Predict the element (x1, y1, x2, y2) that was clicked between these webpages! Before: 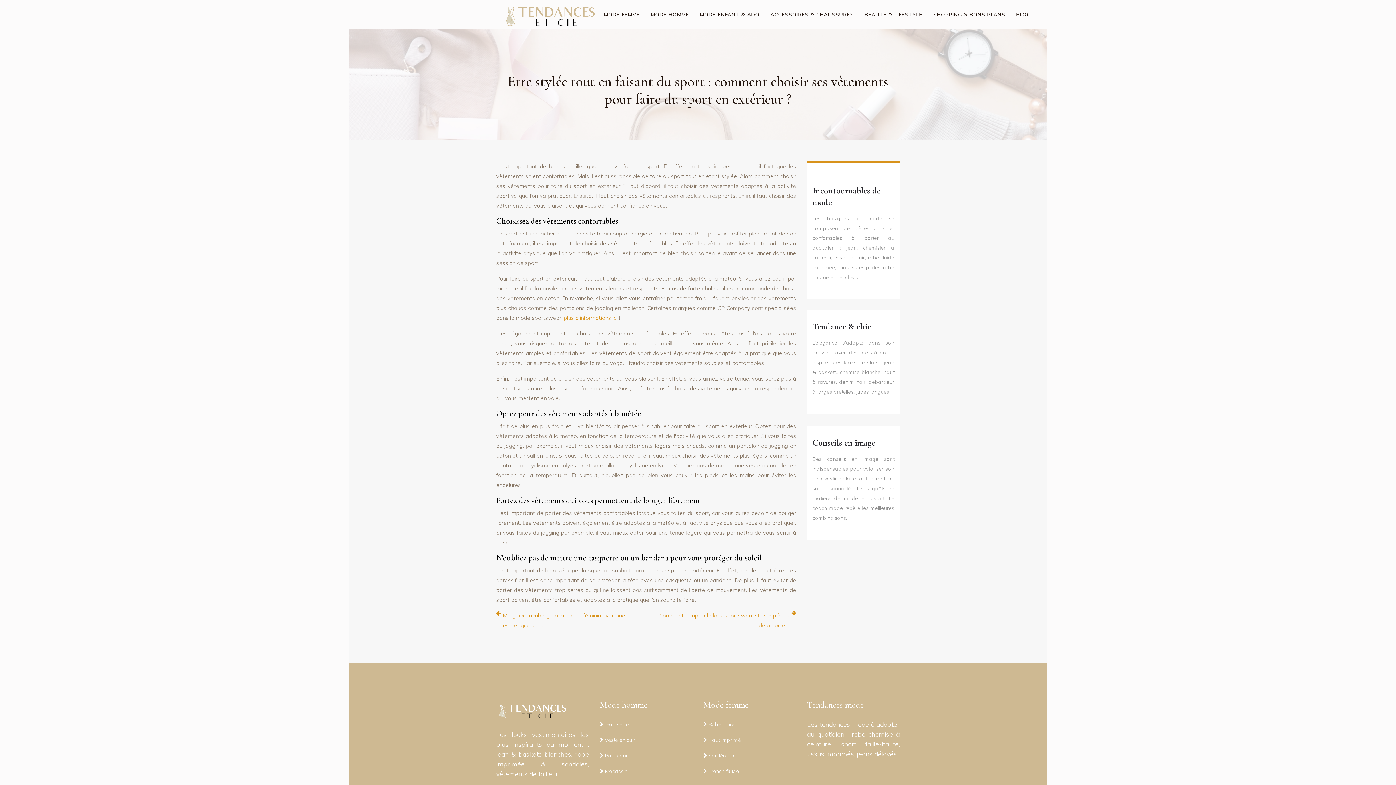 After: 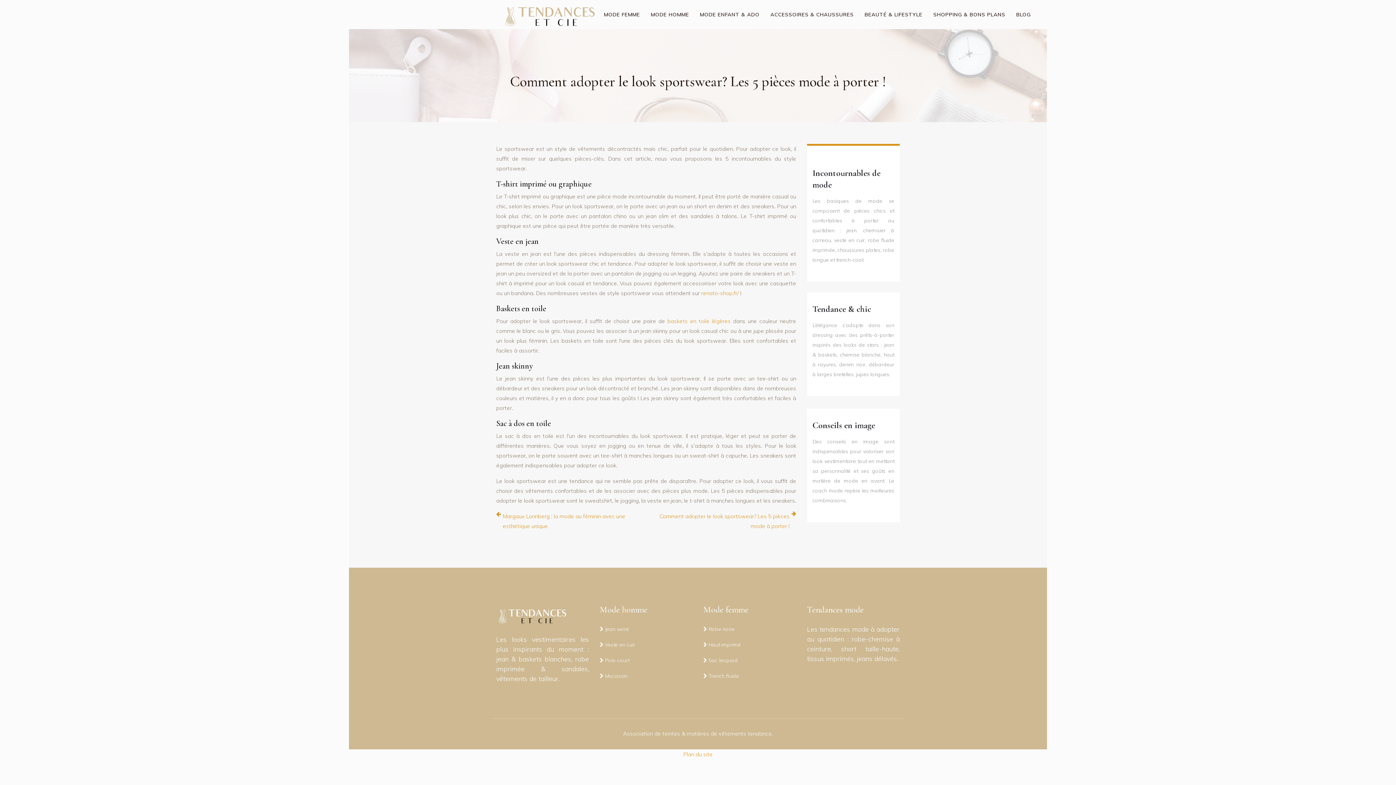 Action: label: Comment adopter le look sportswear? Les 5 pièces mode à porter ! bbox: (651, 610, 796, 630)